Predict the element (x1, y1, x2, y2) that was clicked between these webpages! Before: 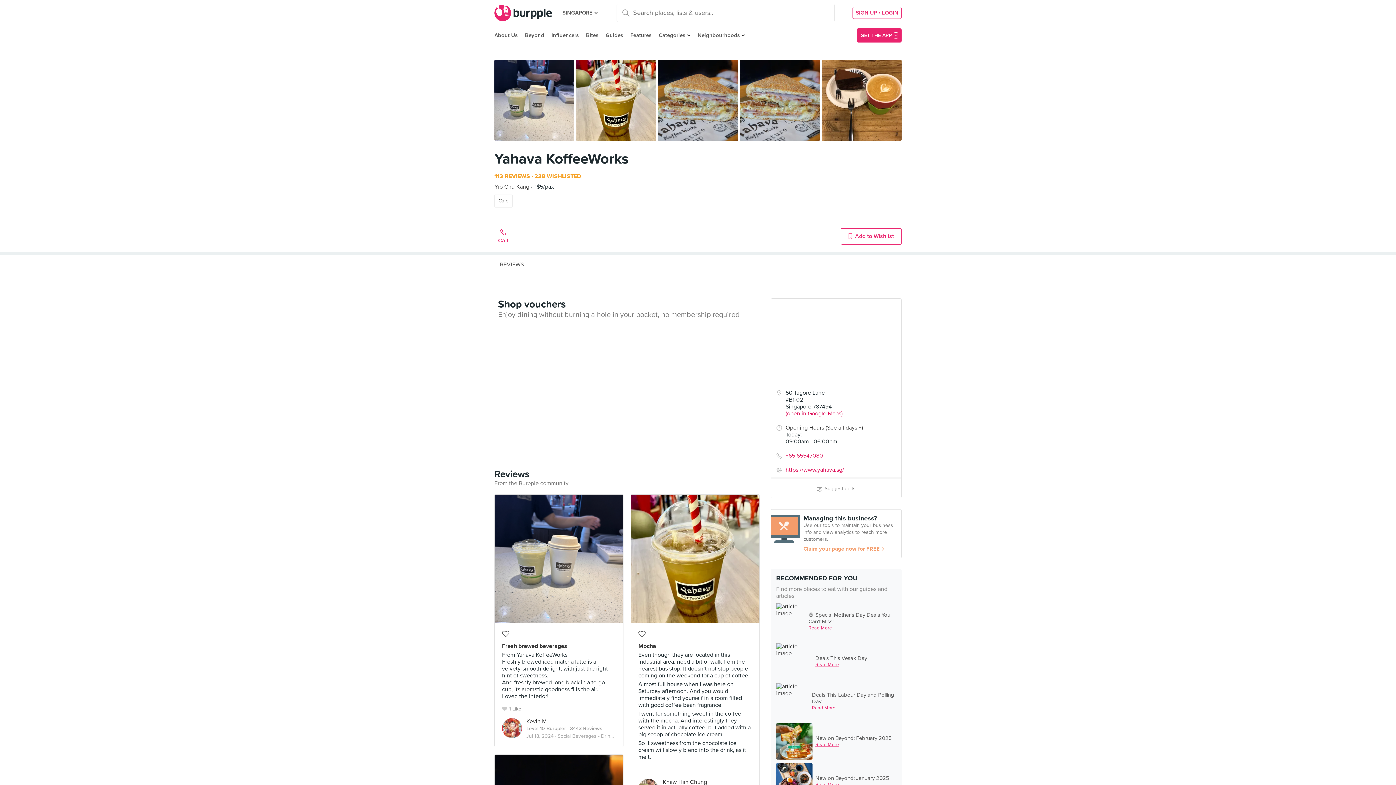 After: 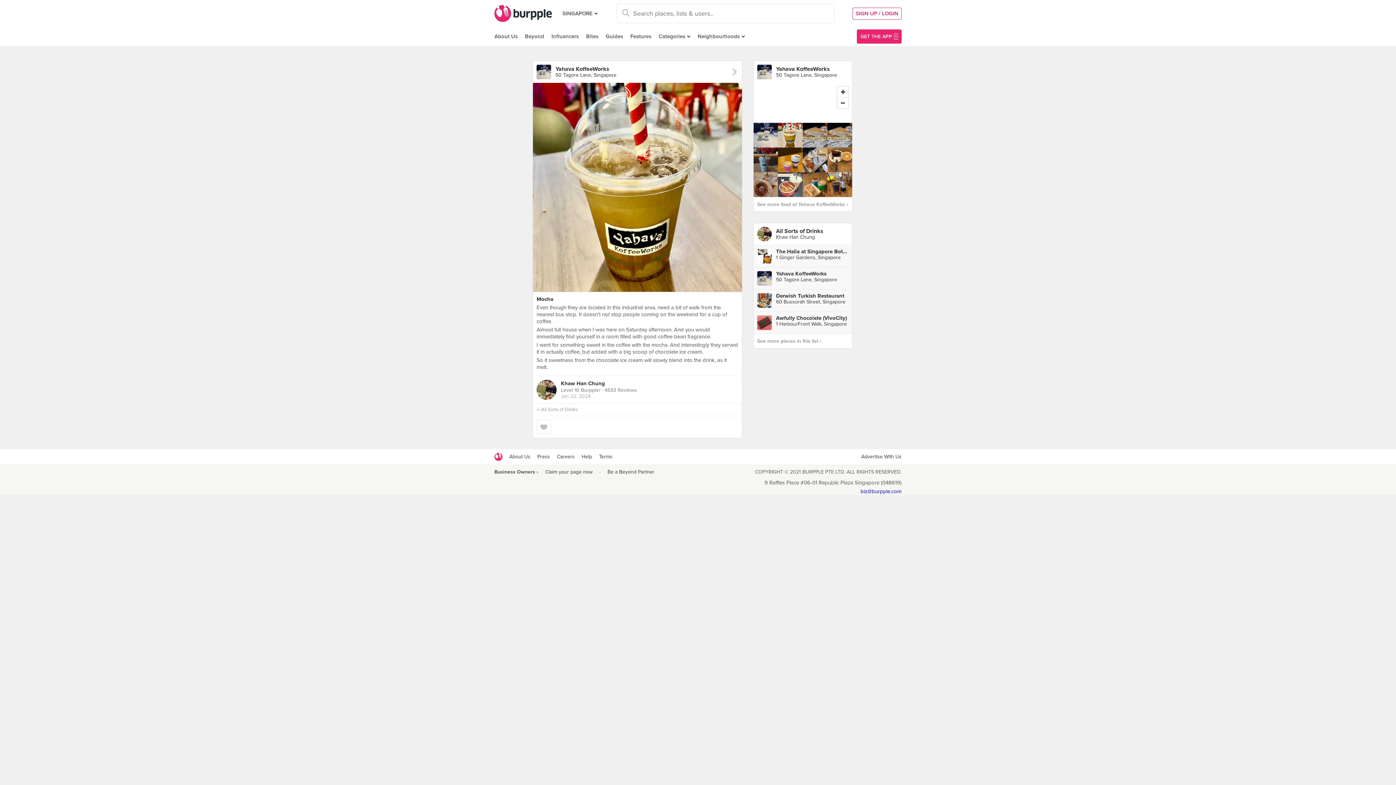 Action: label: Mocha bbox: (631, 642, 649, 650)